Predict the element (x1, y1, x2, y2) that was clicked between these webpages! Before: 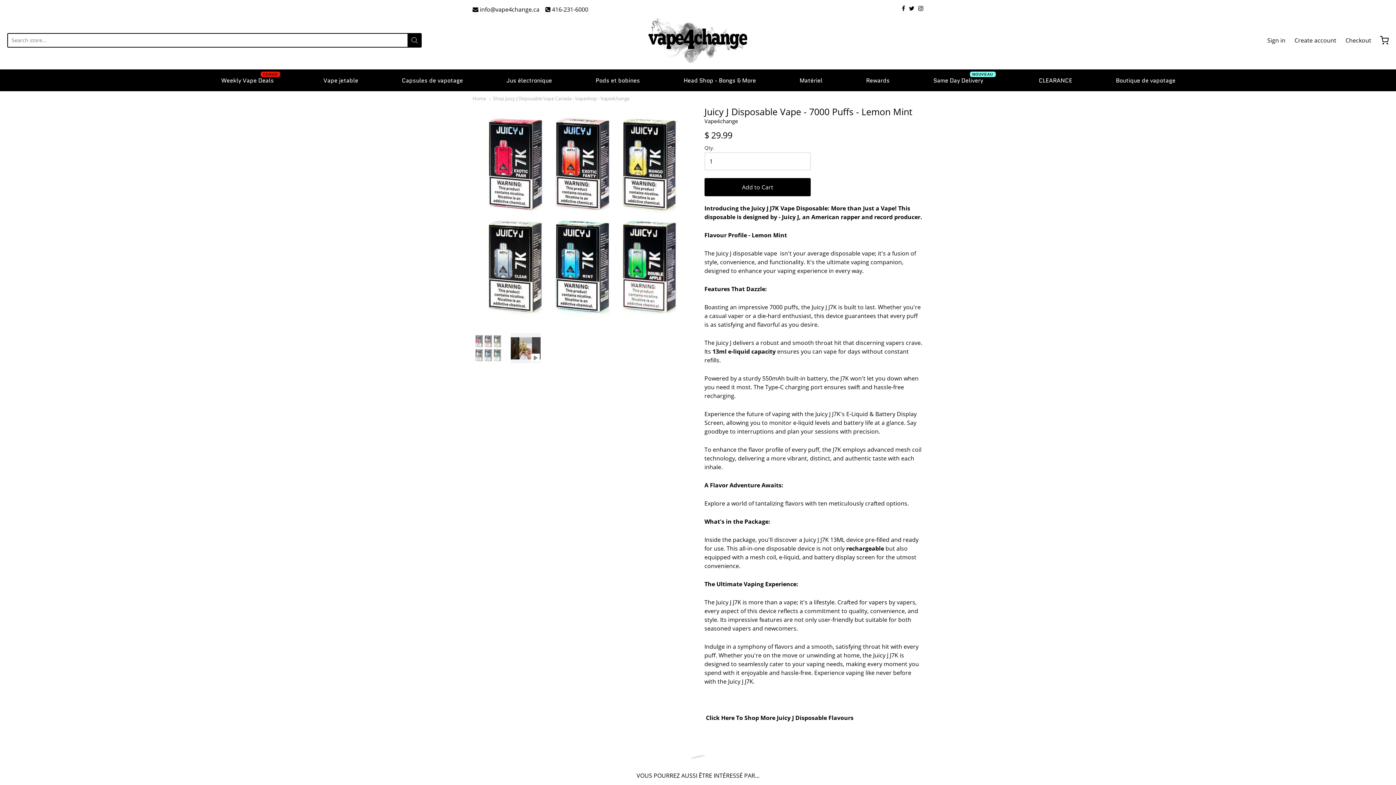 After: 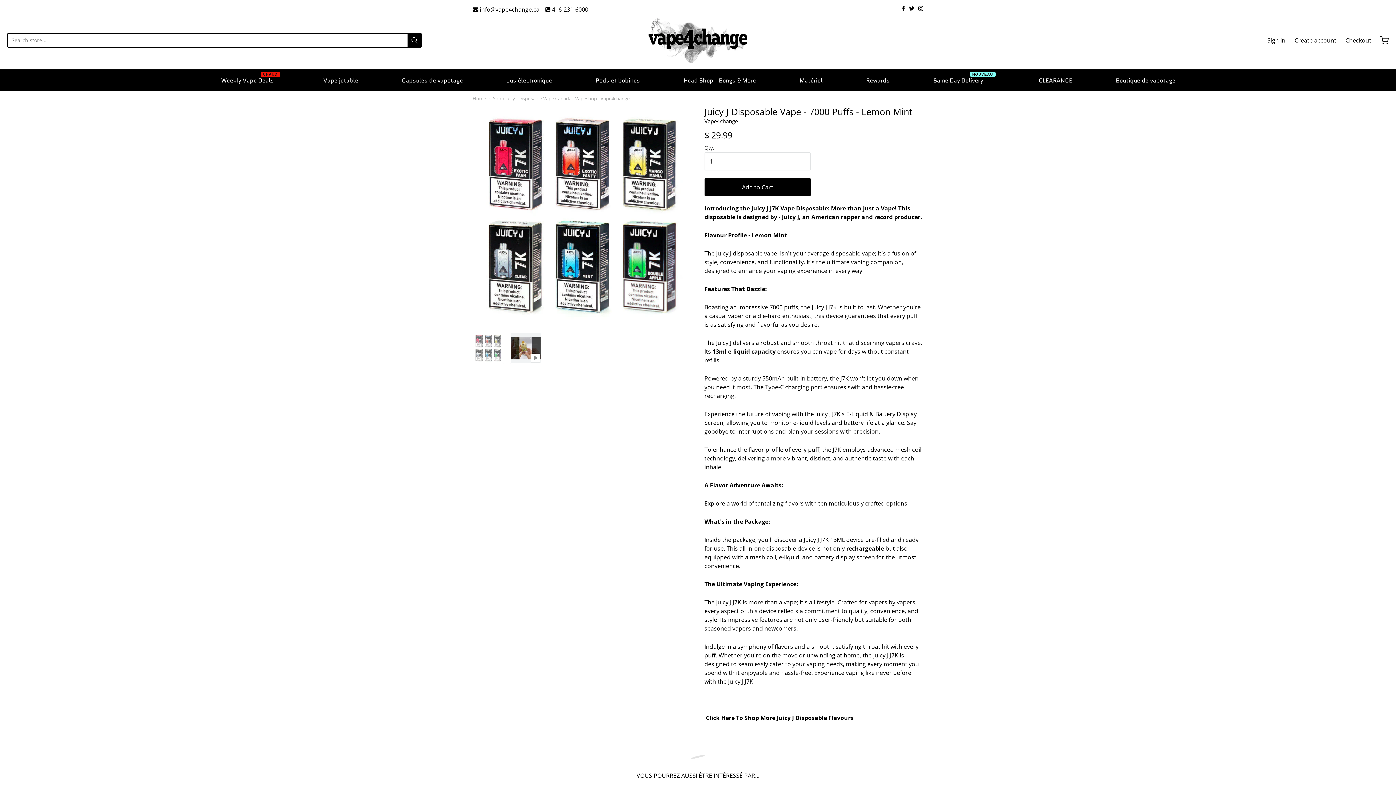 Action: bbox: (472, 5, 539, 13) label:  info@vape4change.ca